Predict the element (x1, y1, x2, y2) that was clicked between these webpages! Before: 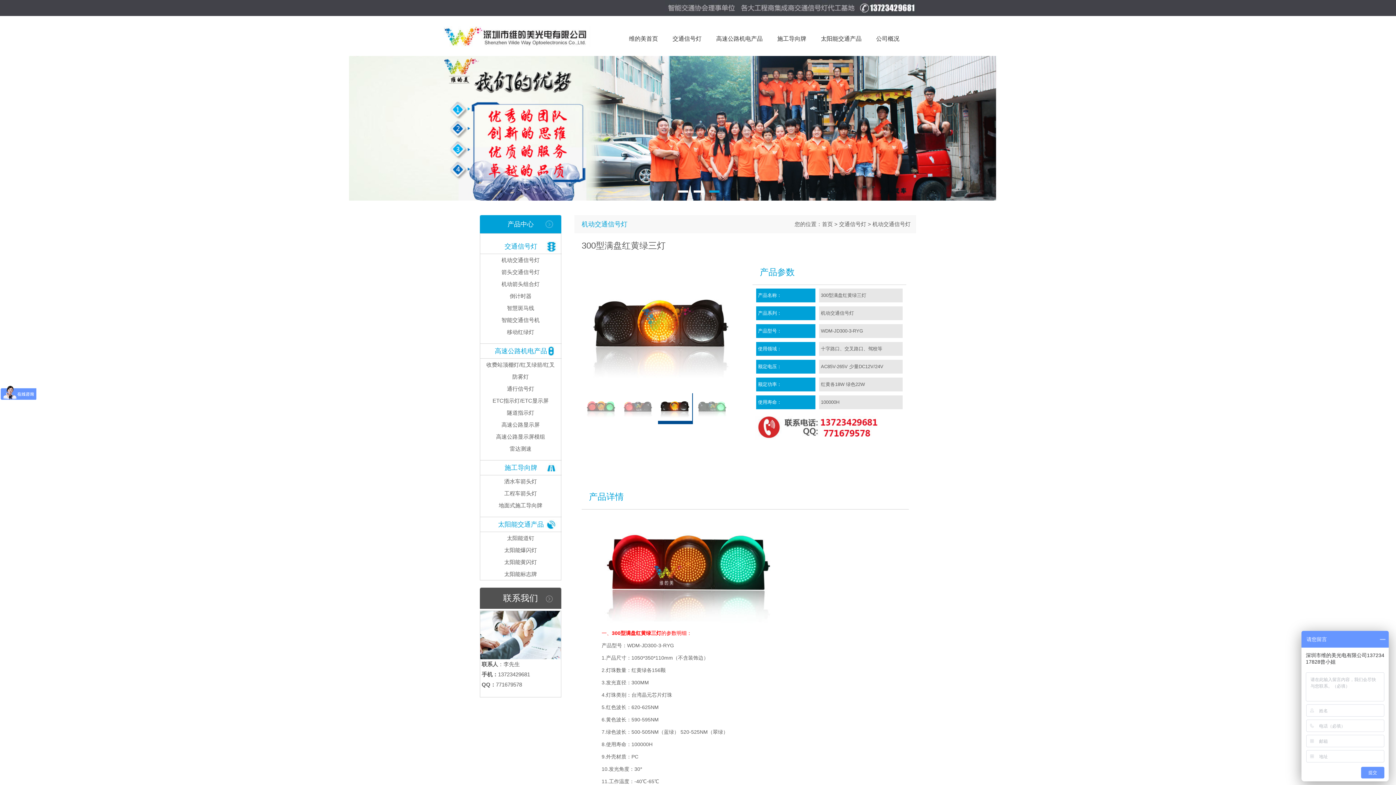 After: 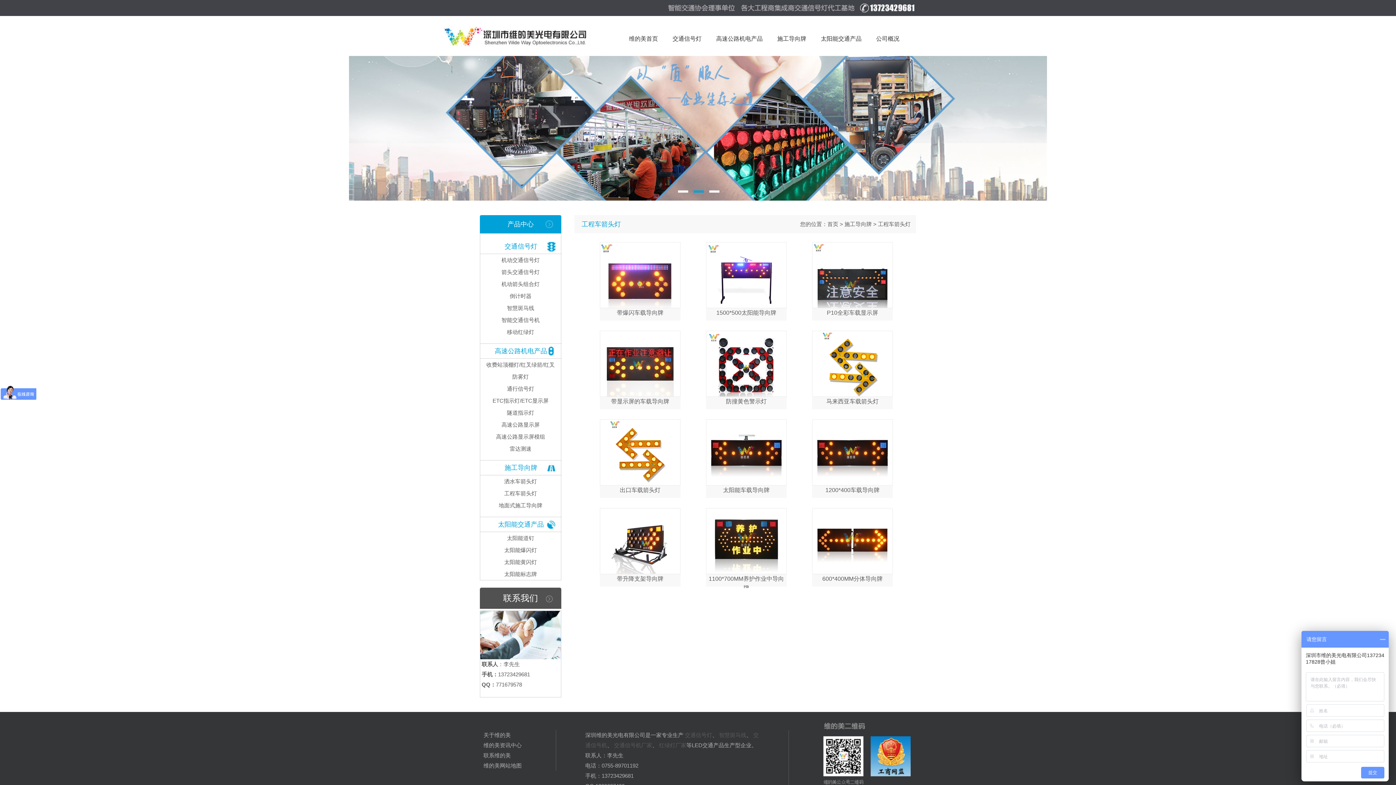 Action: label: 工程车箭头灯 bbox: (504, 490, 537, 496)